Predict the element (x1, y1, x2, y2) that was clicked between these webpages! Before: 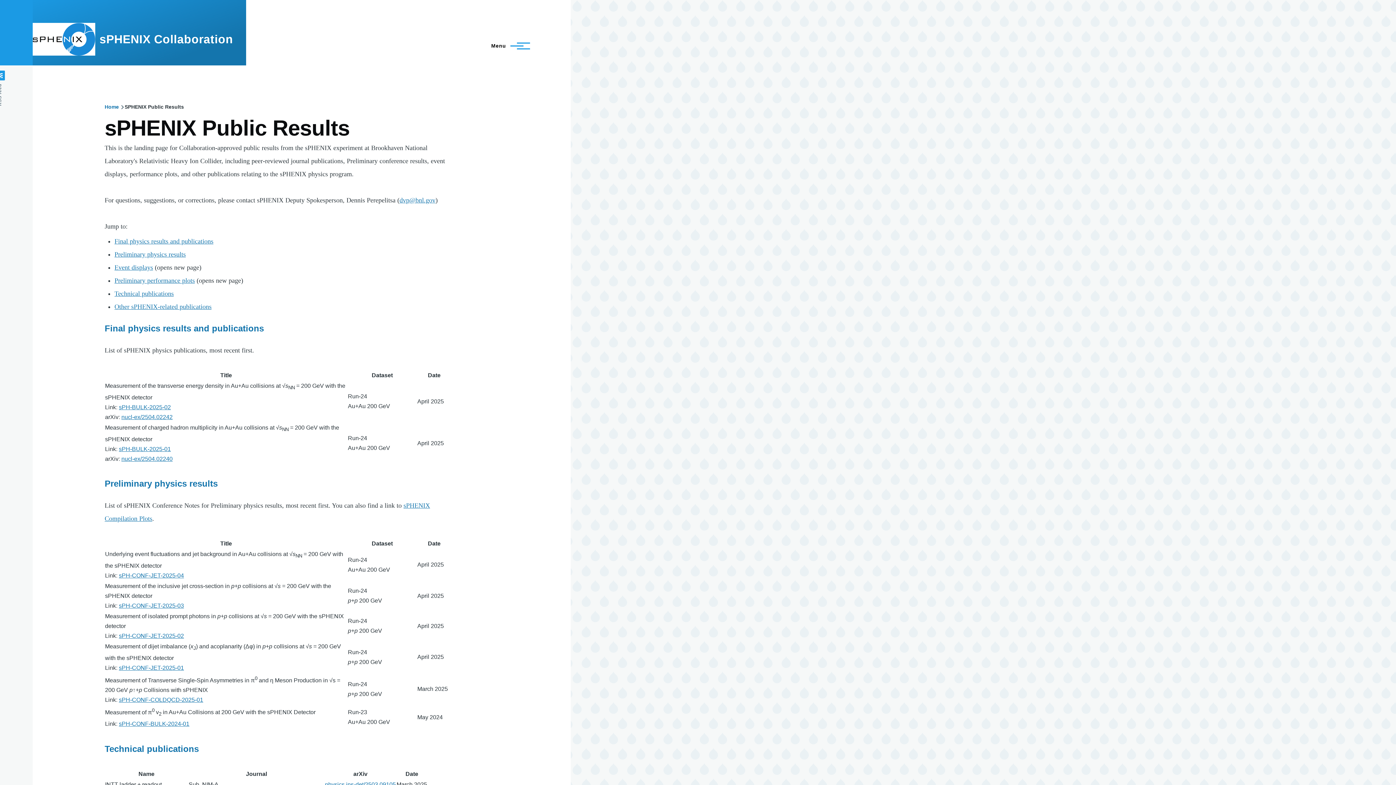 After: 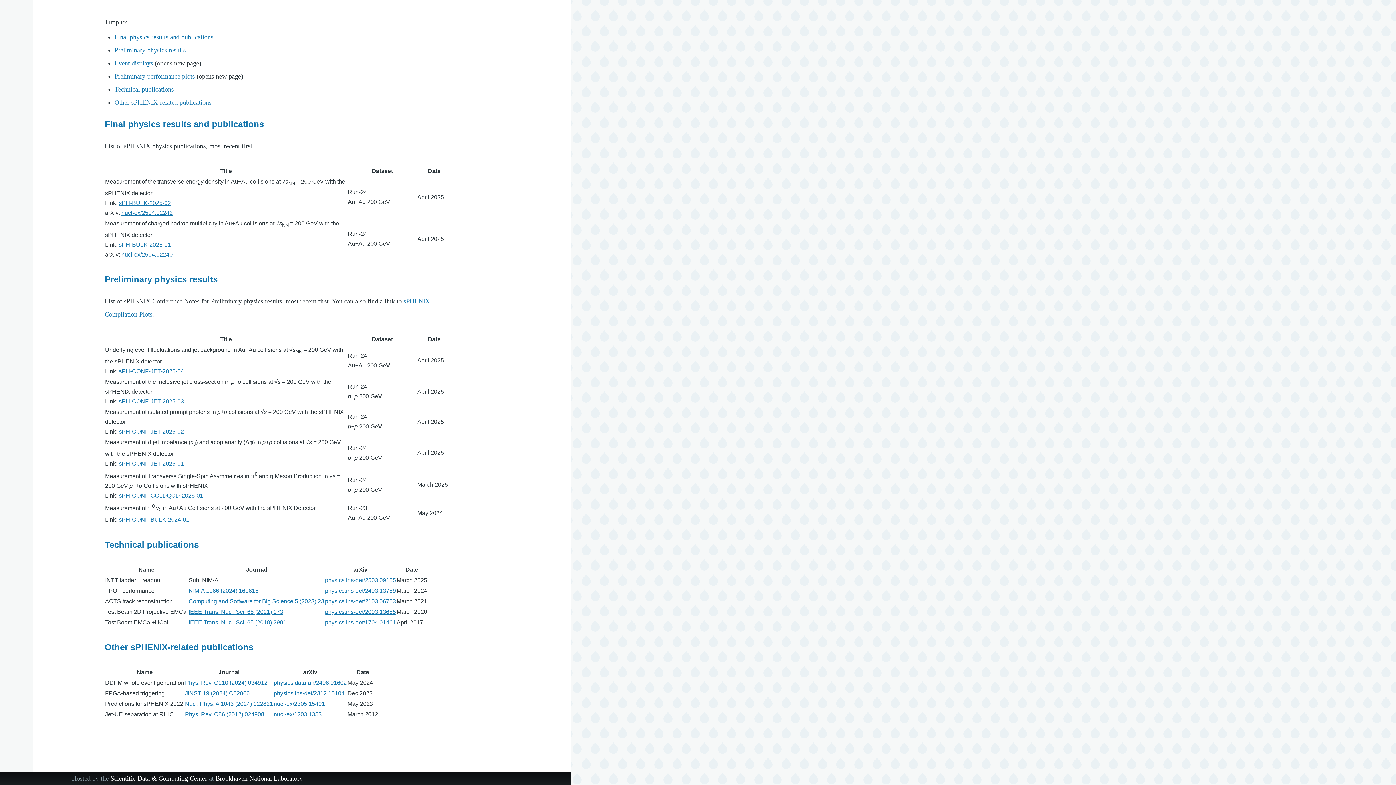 Action: label: Technical publications bbox: (114, 290, 173, 297)